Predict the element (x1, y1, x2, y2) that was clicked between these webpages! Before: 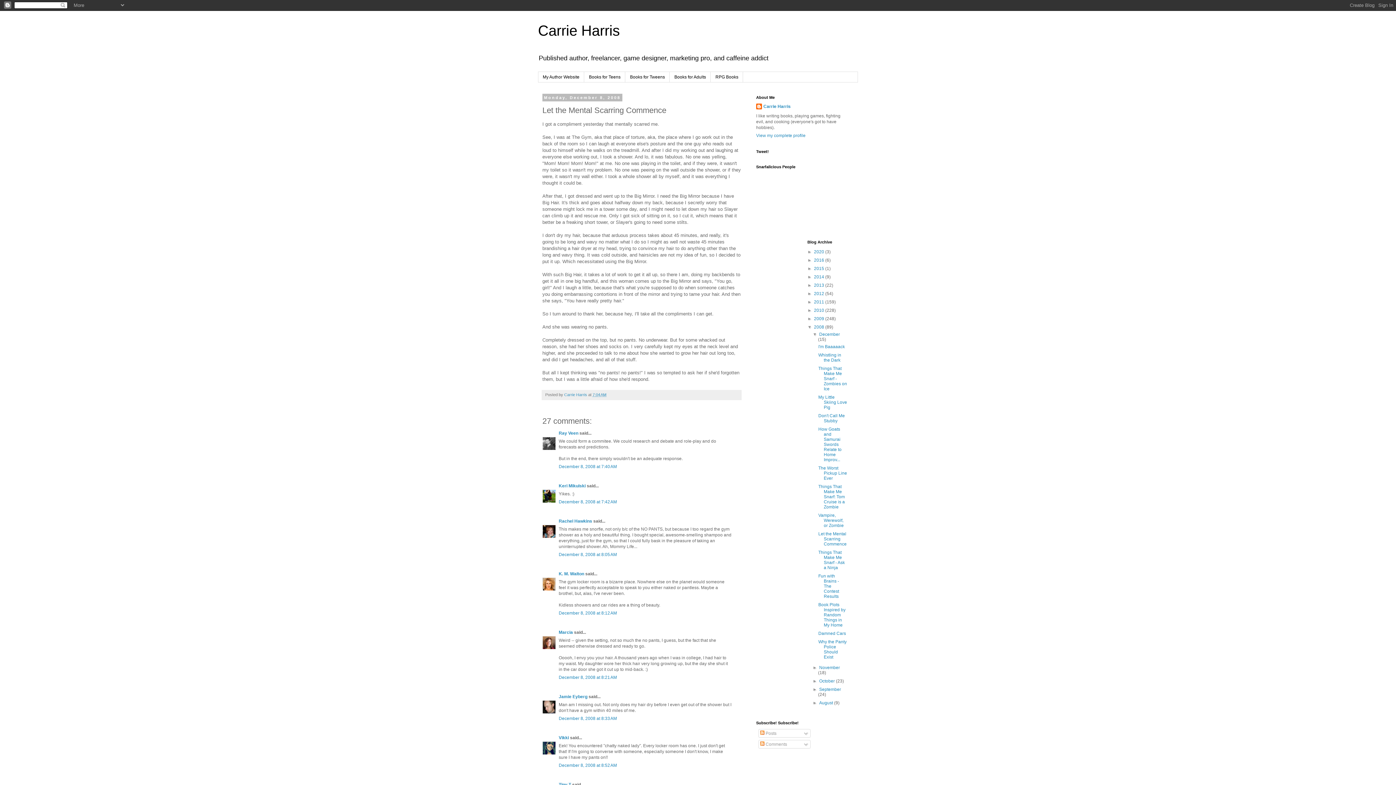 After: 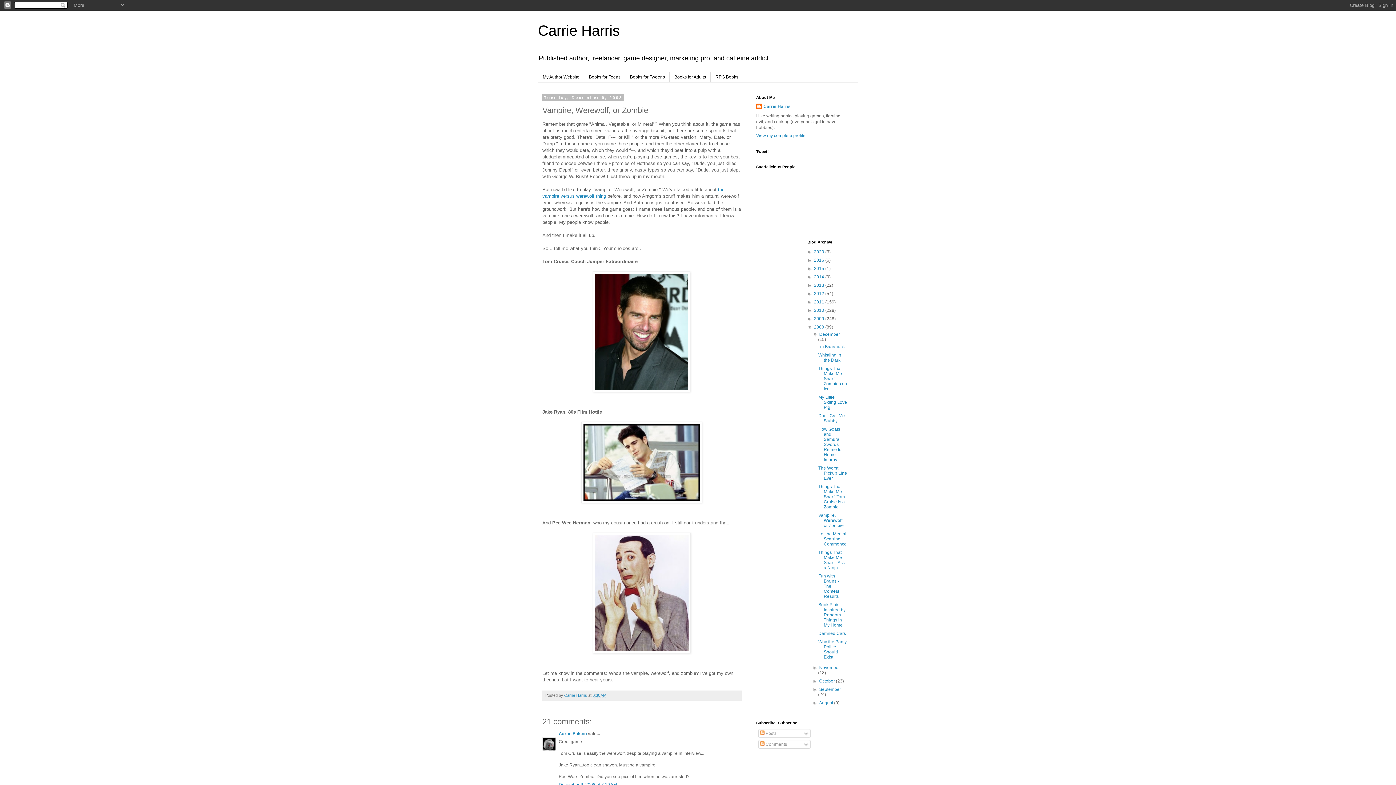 Action: bbox: (818, 513, 843, 528) label: Vampire, Werewolf, or Zombie